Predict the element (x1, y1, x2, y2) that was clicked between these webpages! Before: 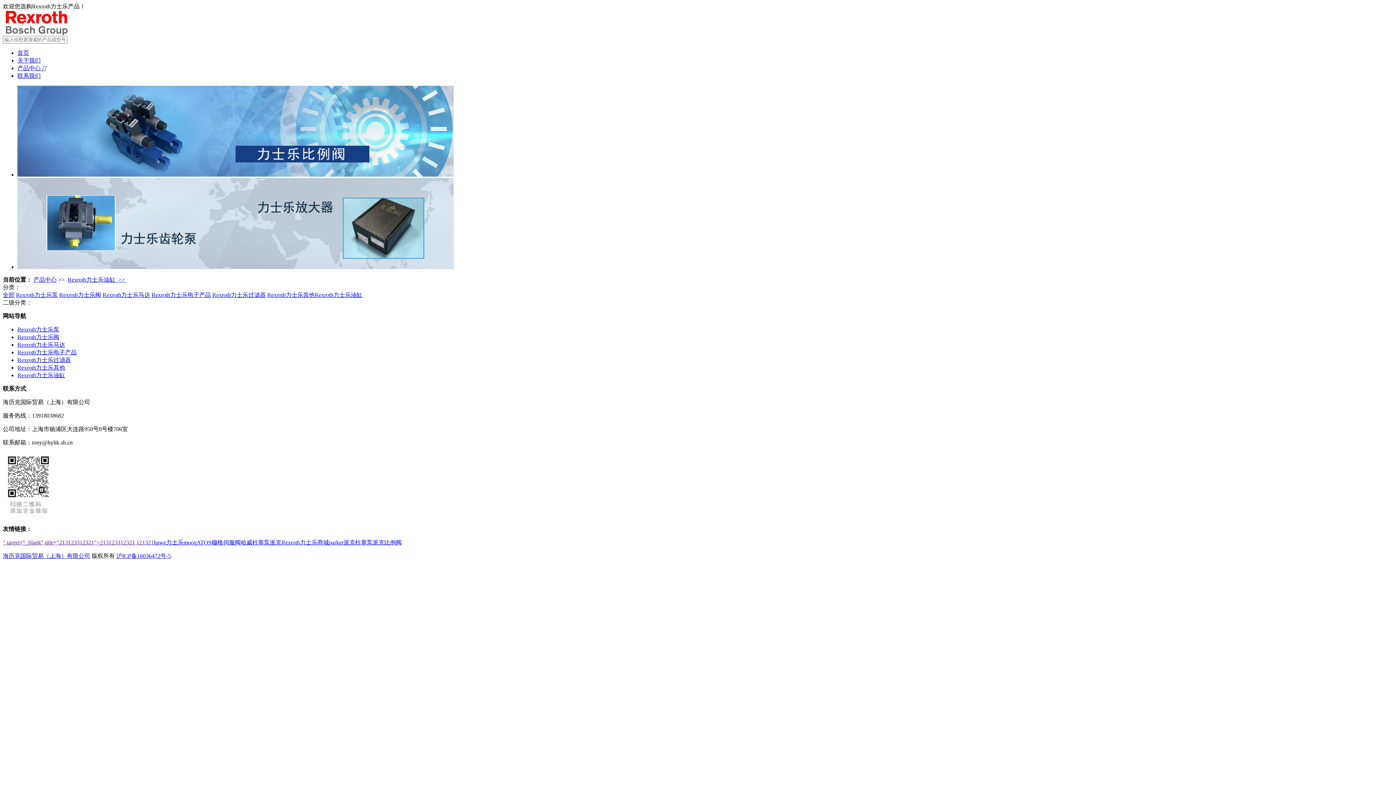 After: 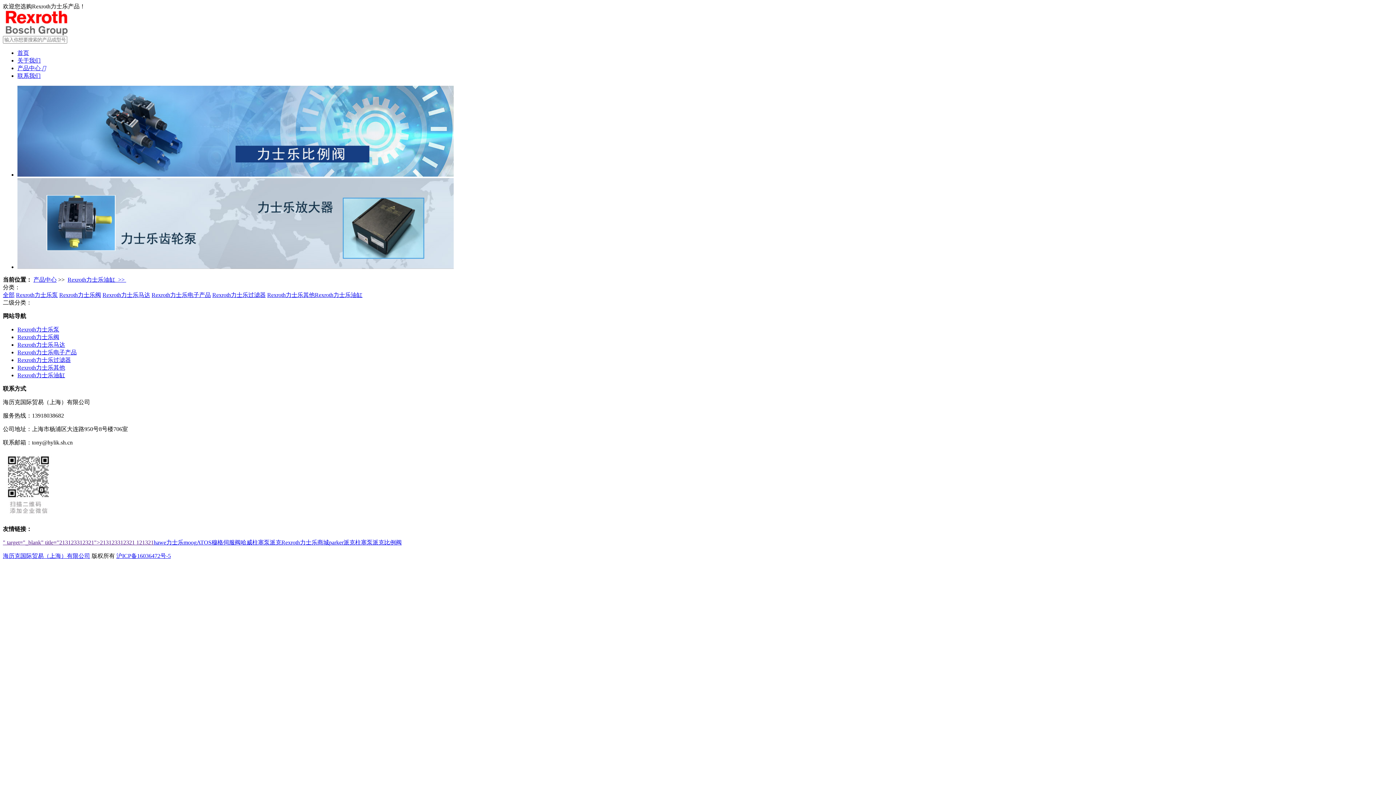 Action: bbox: (2, 539, 134, 545) label: " target="_blank" title="213123312321">213123312321